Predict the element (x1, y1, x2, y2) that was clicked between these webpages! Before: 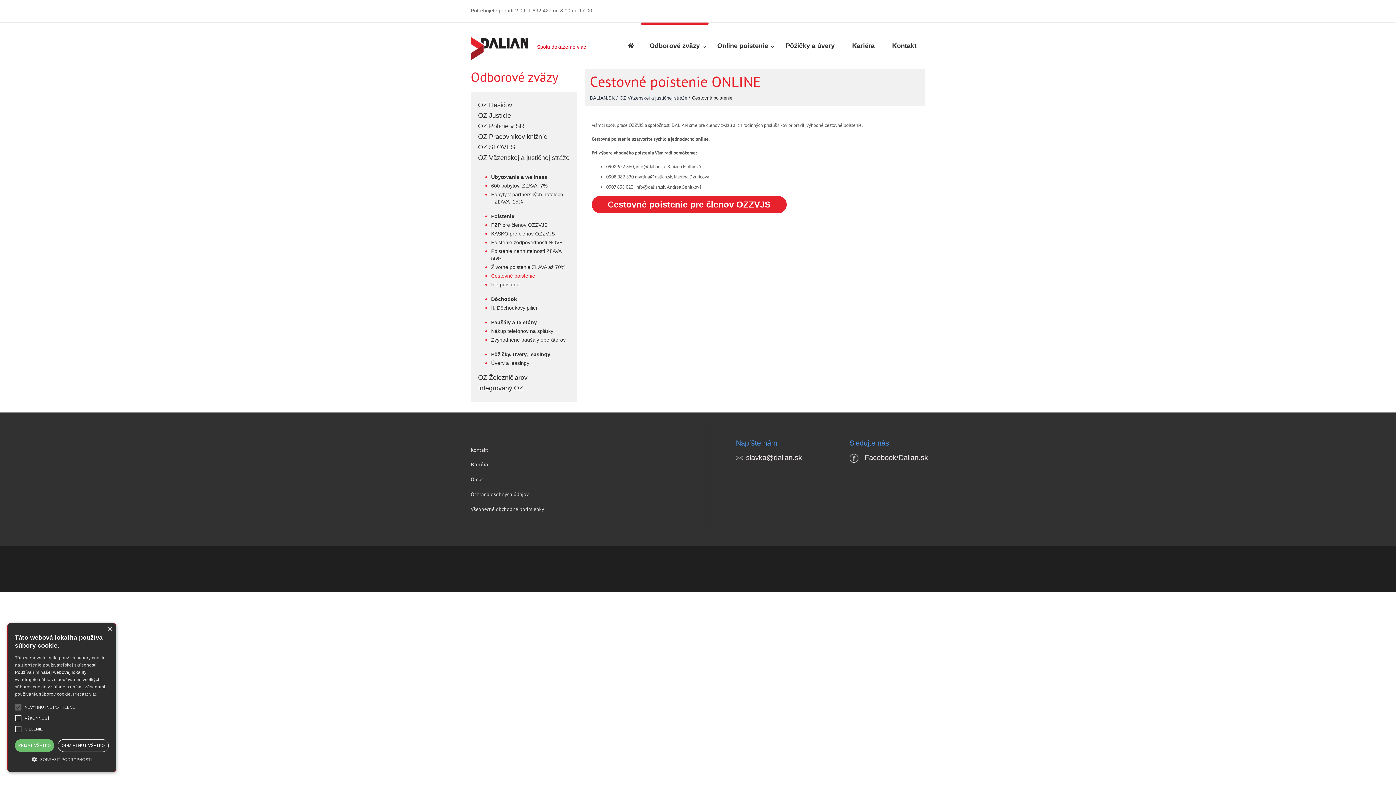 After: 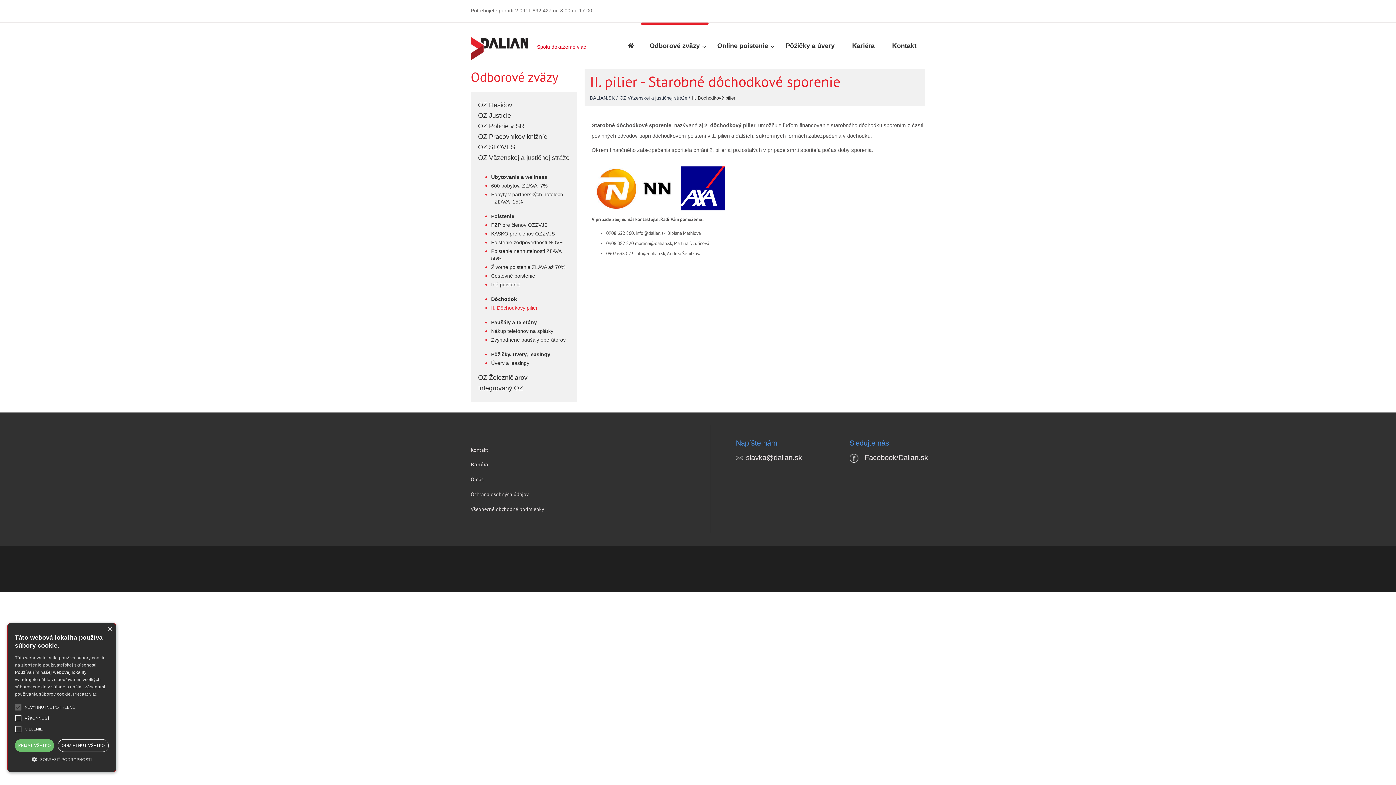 Action: bbox: (491, 305, 537, 310) label: II. Dôchodkový pilier